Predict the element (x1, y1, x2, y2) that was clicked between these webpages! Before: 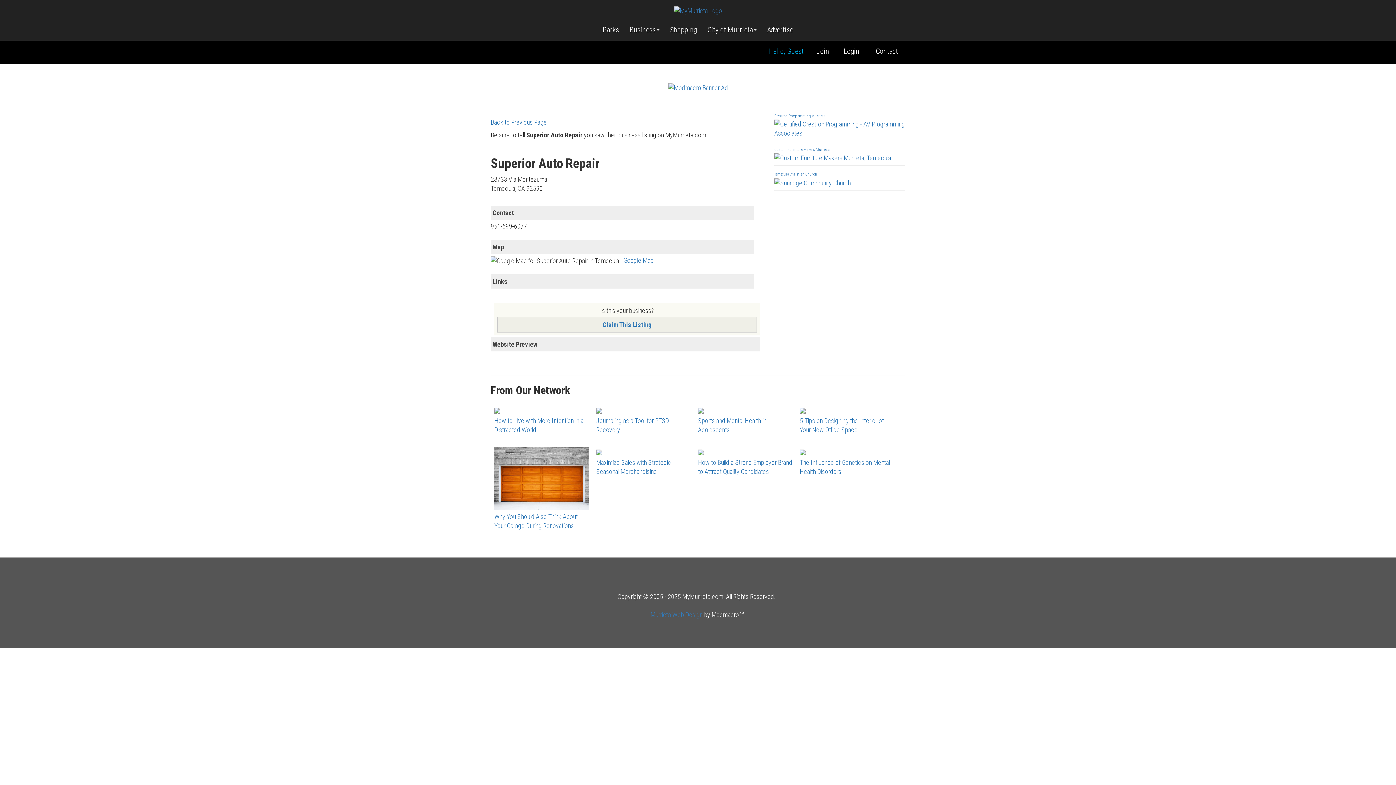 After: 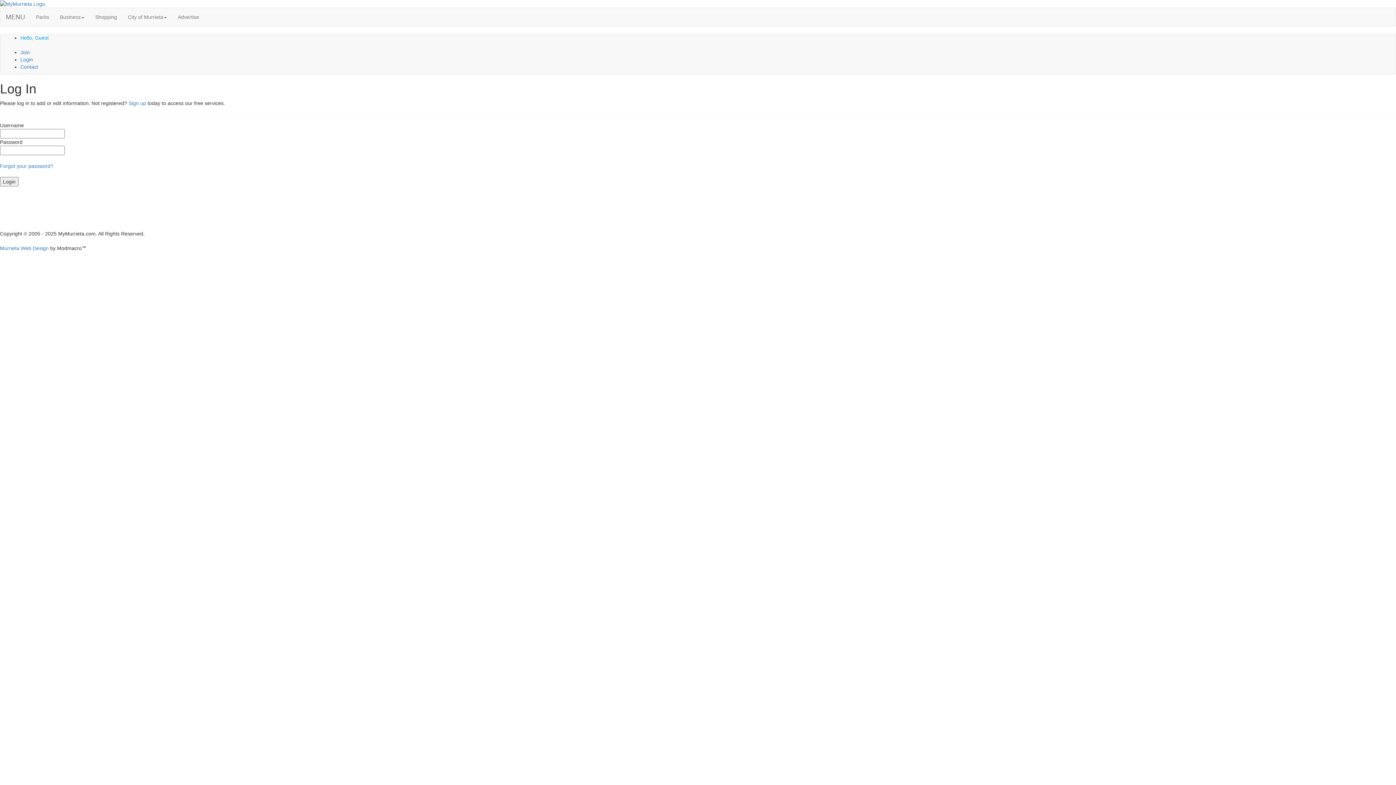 Action: bbox: (836, 46, 866, 55) label: Login